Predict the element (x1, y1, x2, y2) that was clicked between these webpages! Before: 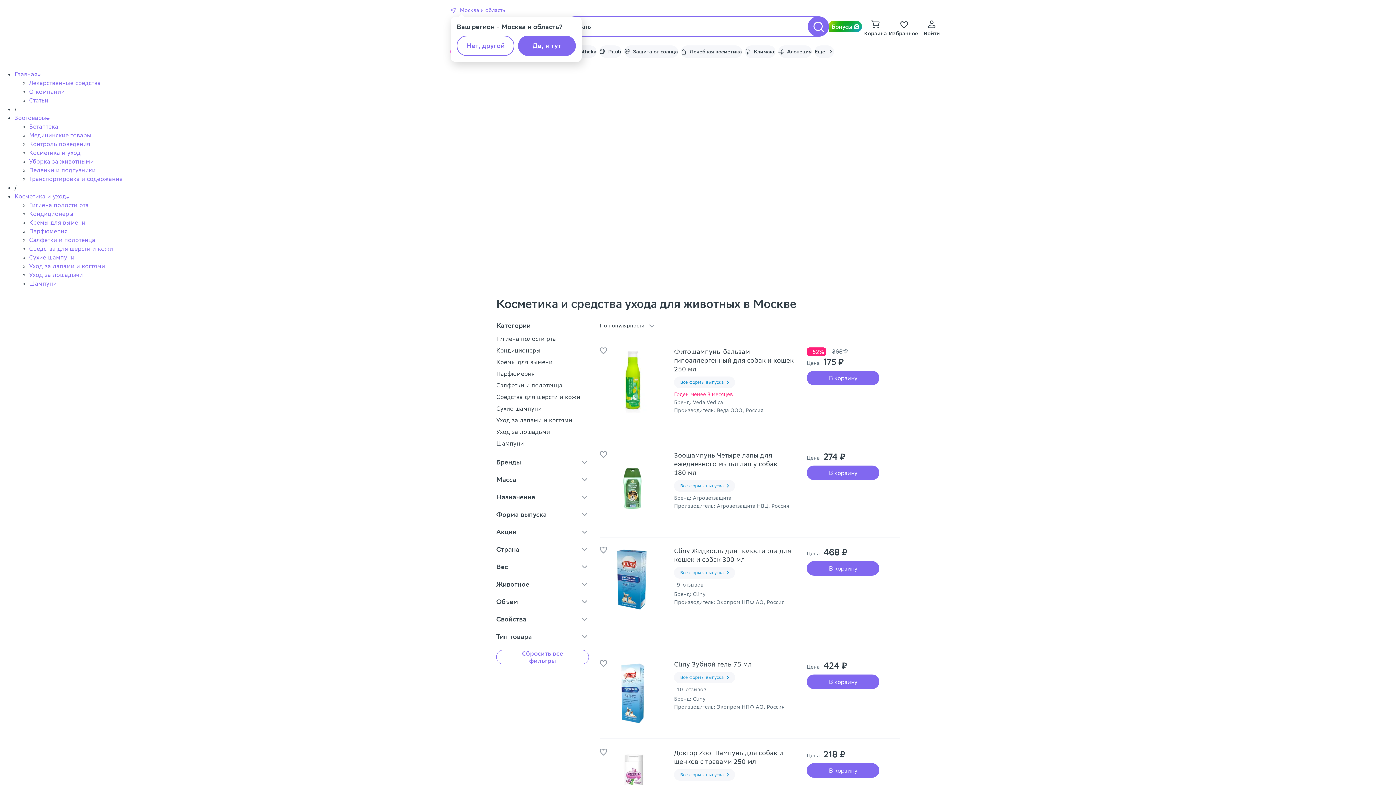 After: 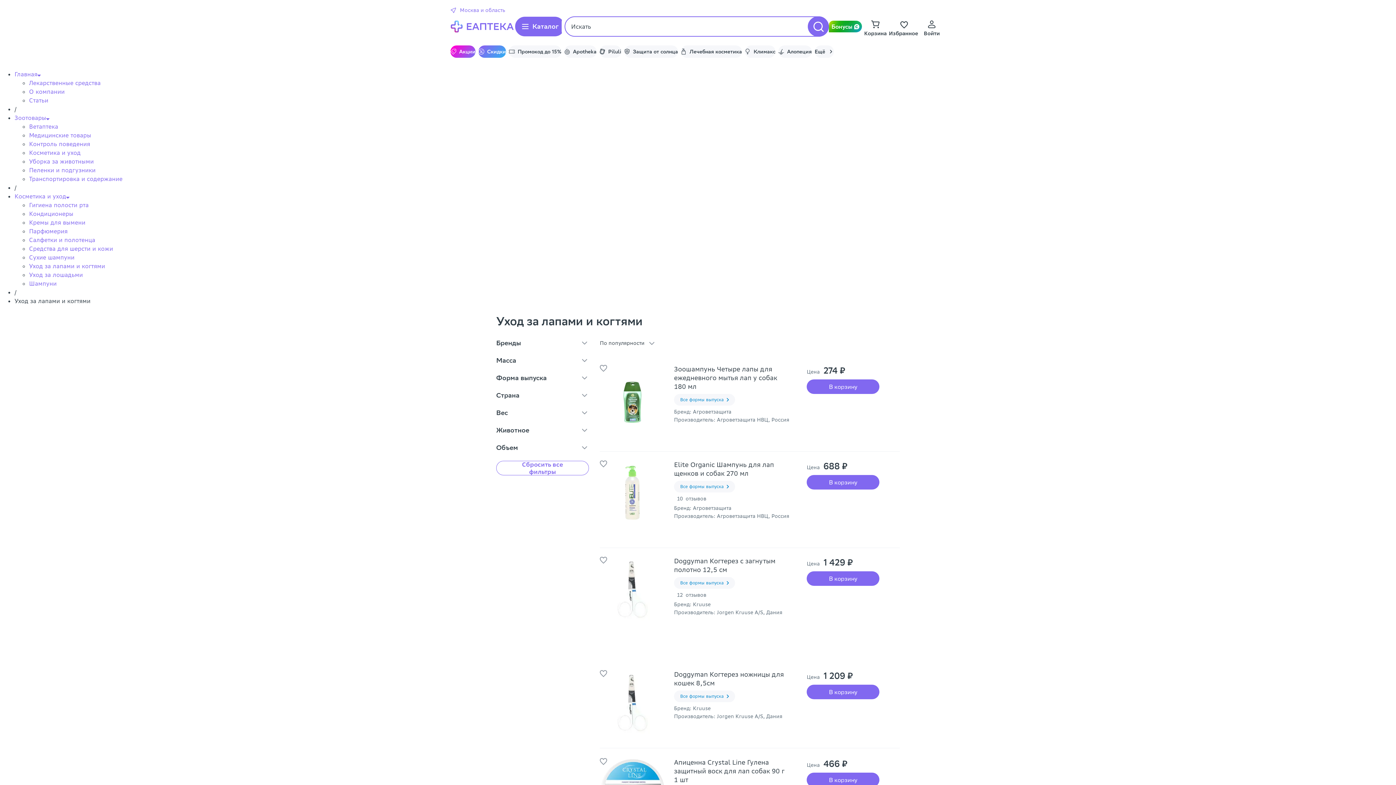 Action: label: Уход за лапами и когтями bbox: (496, 414, 589, 426)